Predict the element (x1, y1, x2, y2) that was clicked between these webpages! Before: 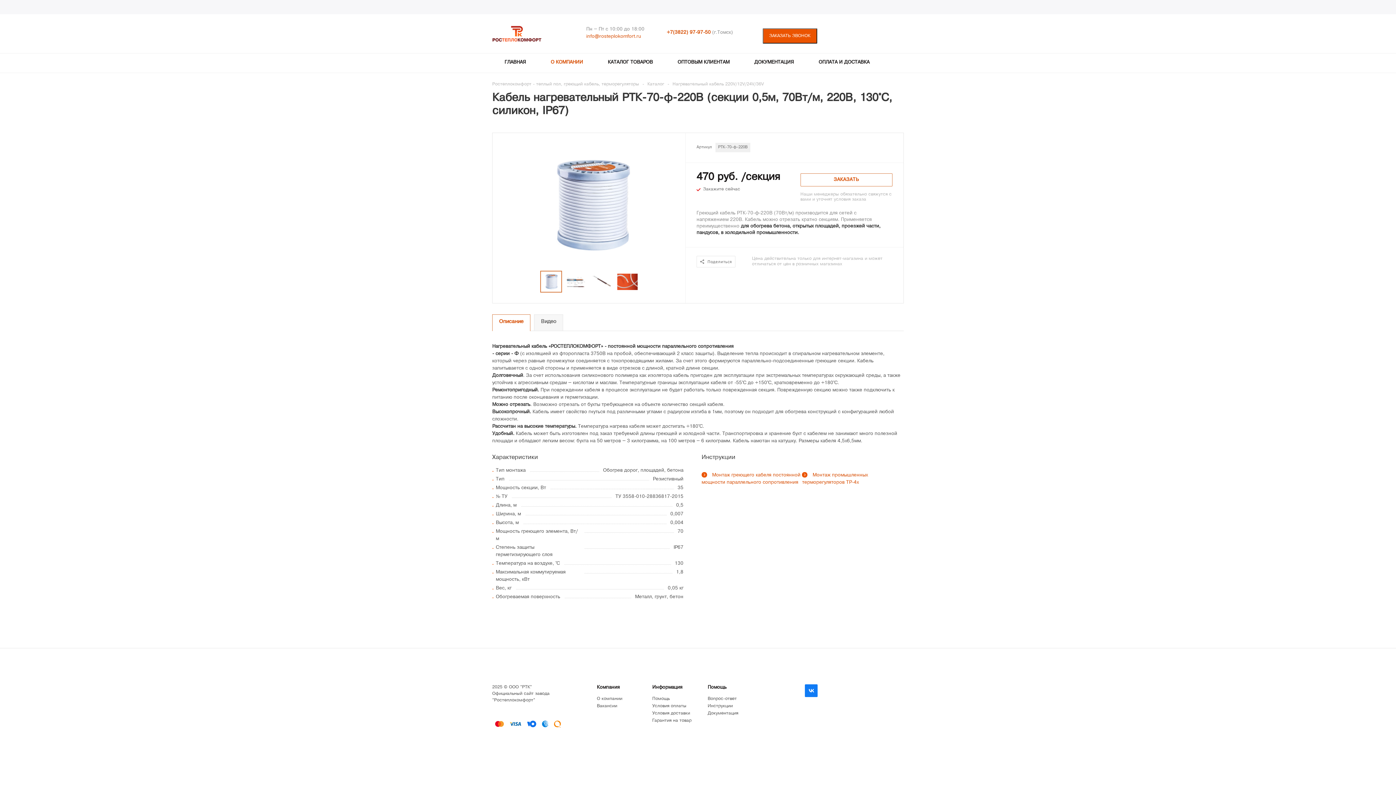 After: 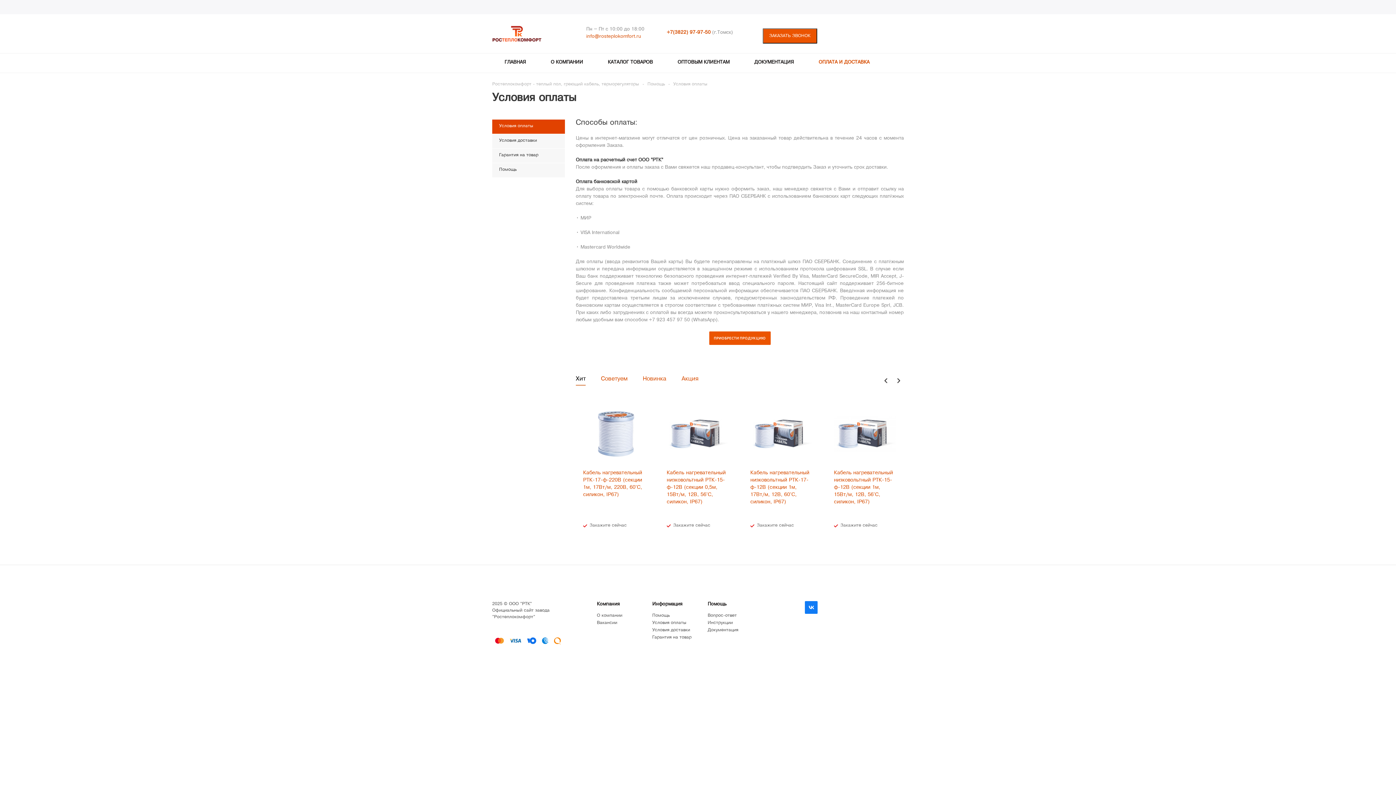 Action: label: Условия оплаты bbox: (652, 703, 686, 709)